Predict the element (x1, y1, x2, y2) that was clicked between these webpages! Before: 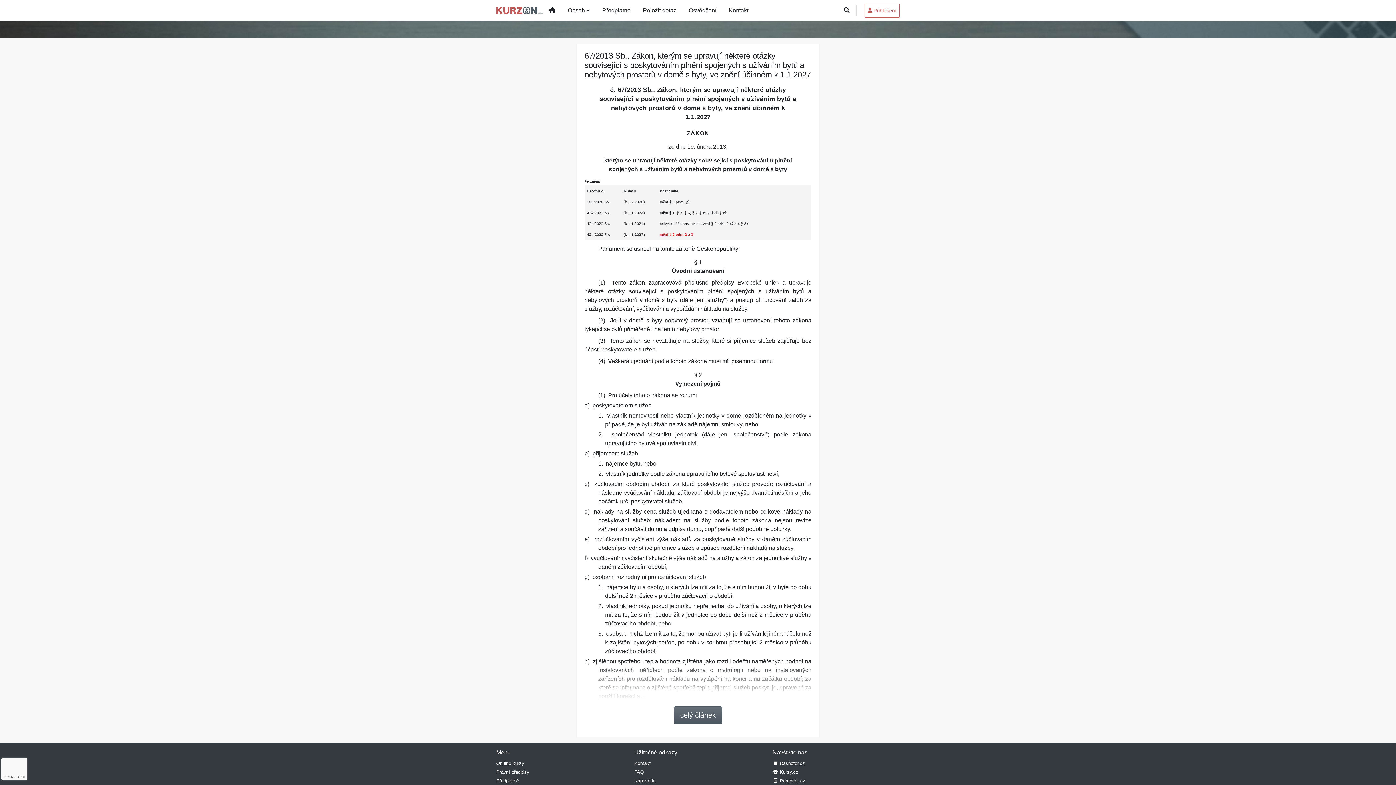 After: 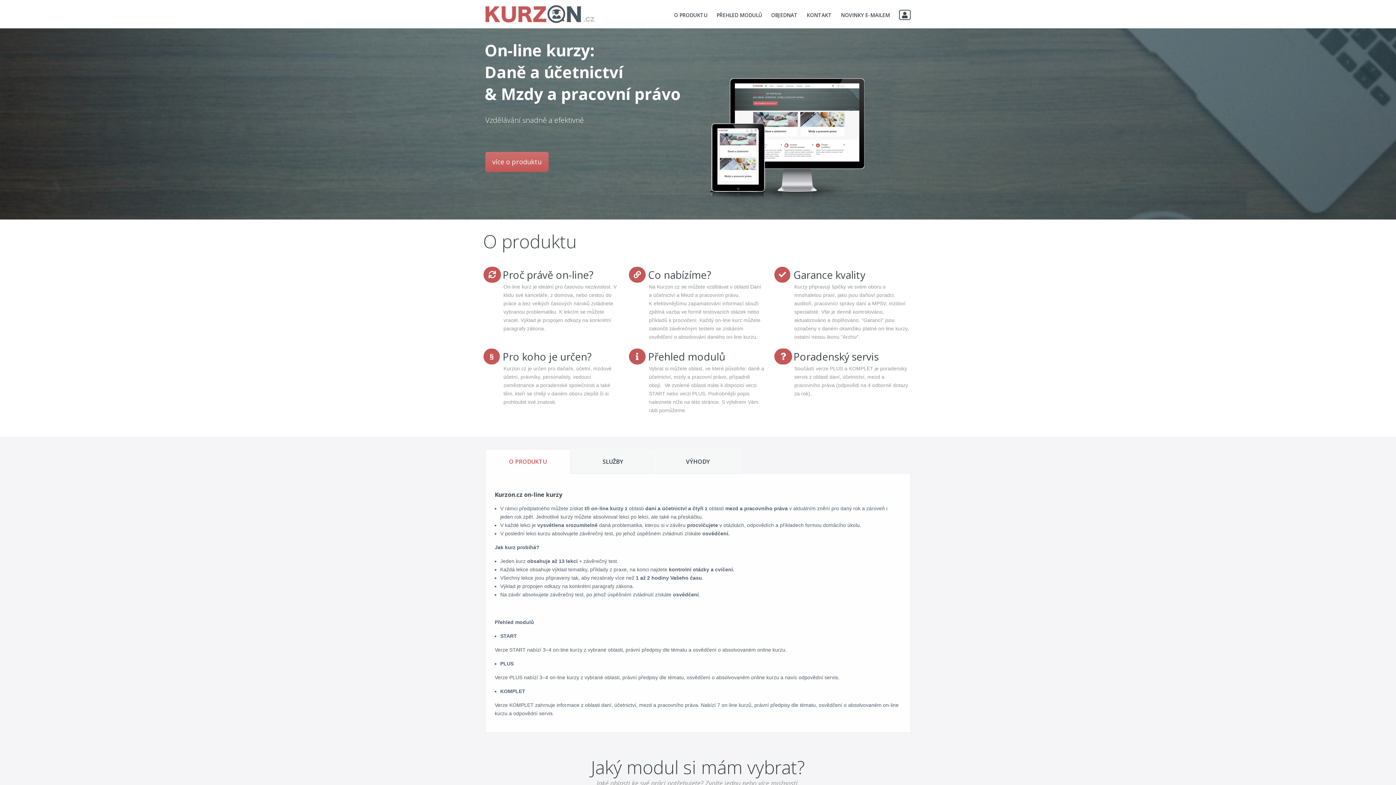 Action: bbox: (496, 778, 518, 783) label: Předplatné